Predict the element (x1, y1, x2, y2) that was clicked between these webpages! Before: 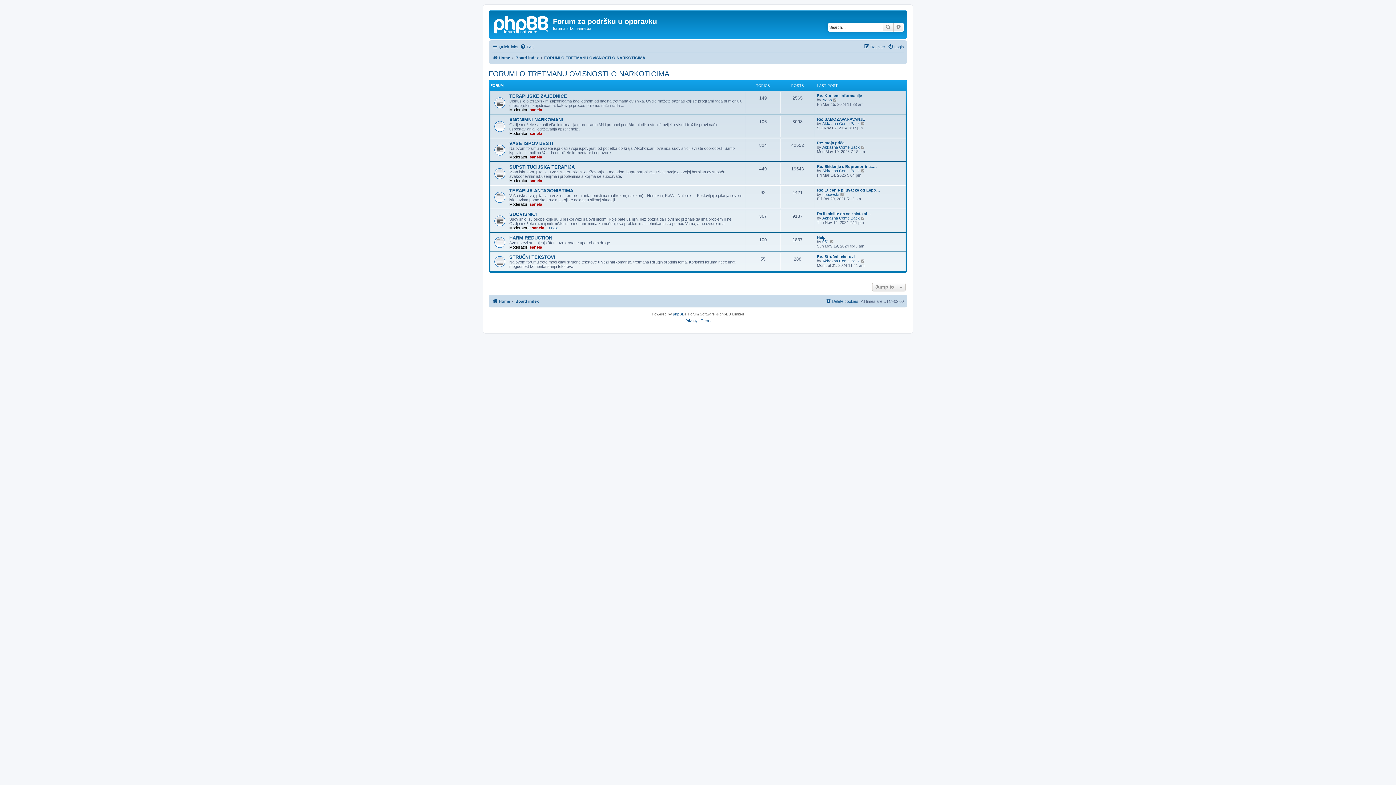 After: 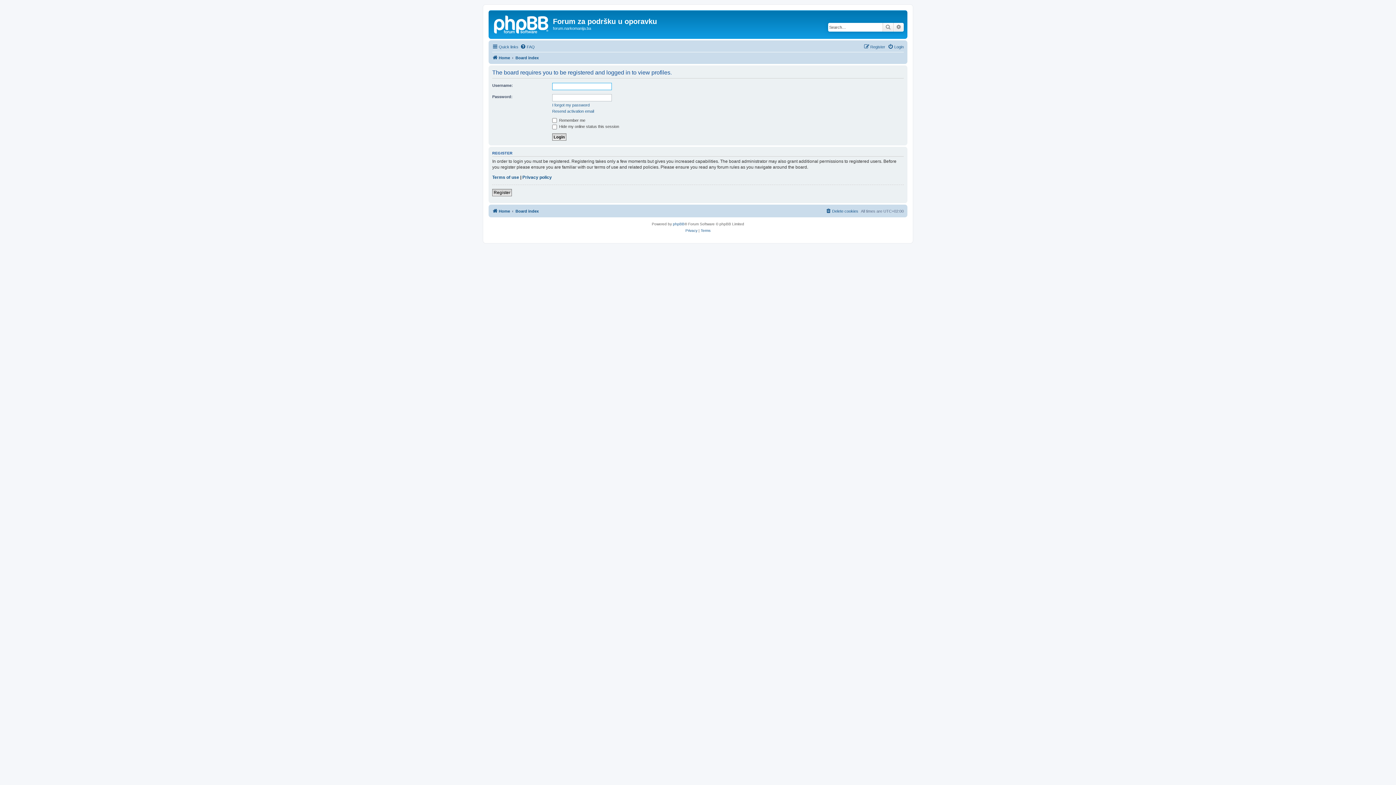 Action: bbox: (822, 258, 860, 263) label: Akkasha Come Back